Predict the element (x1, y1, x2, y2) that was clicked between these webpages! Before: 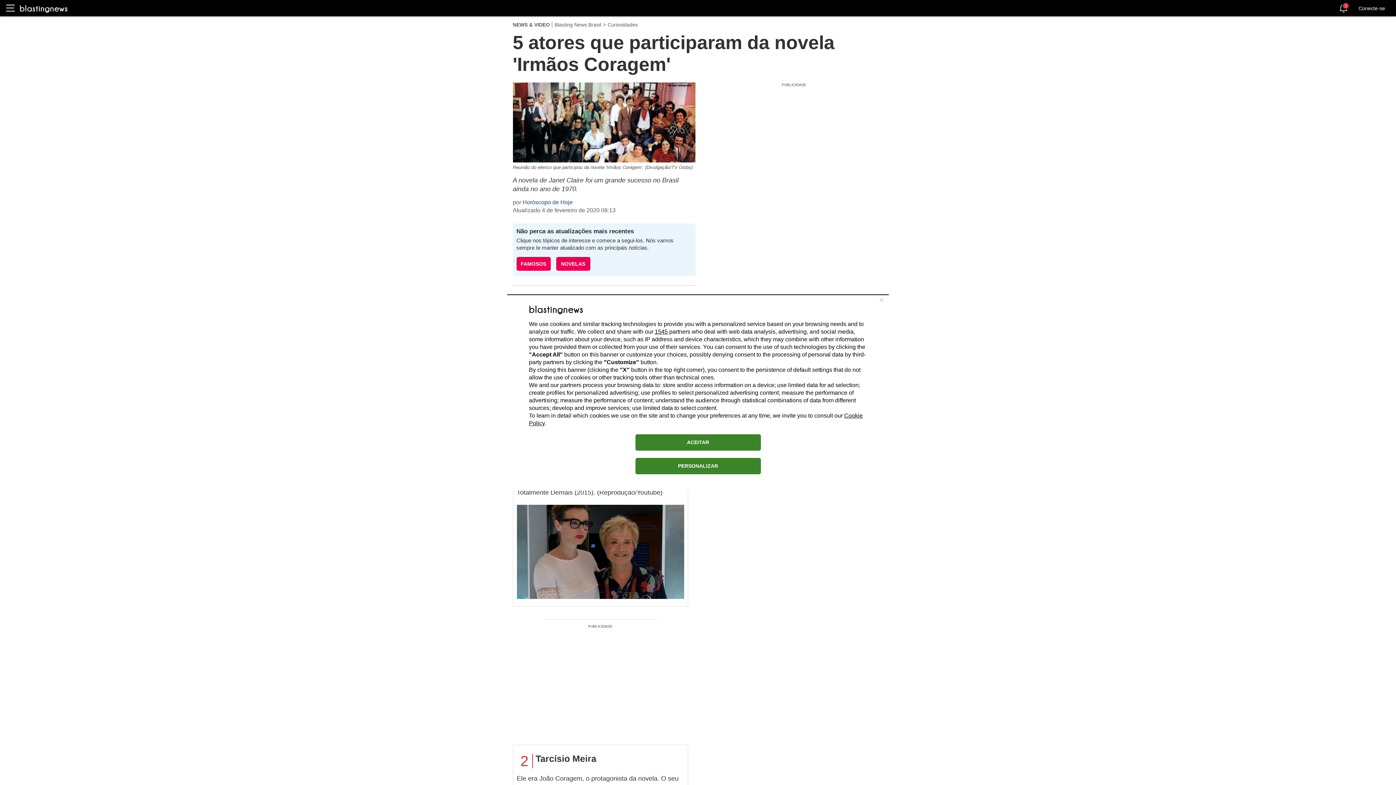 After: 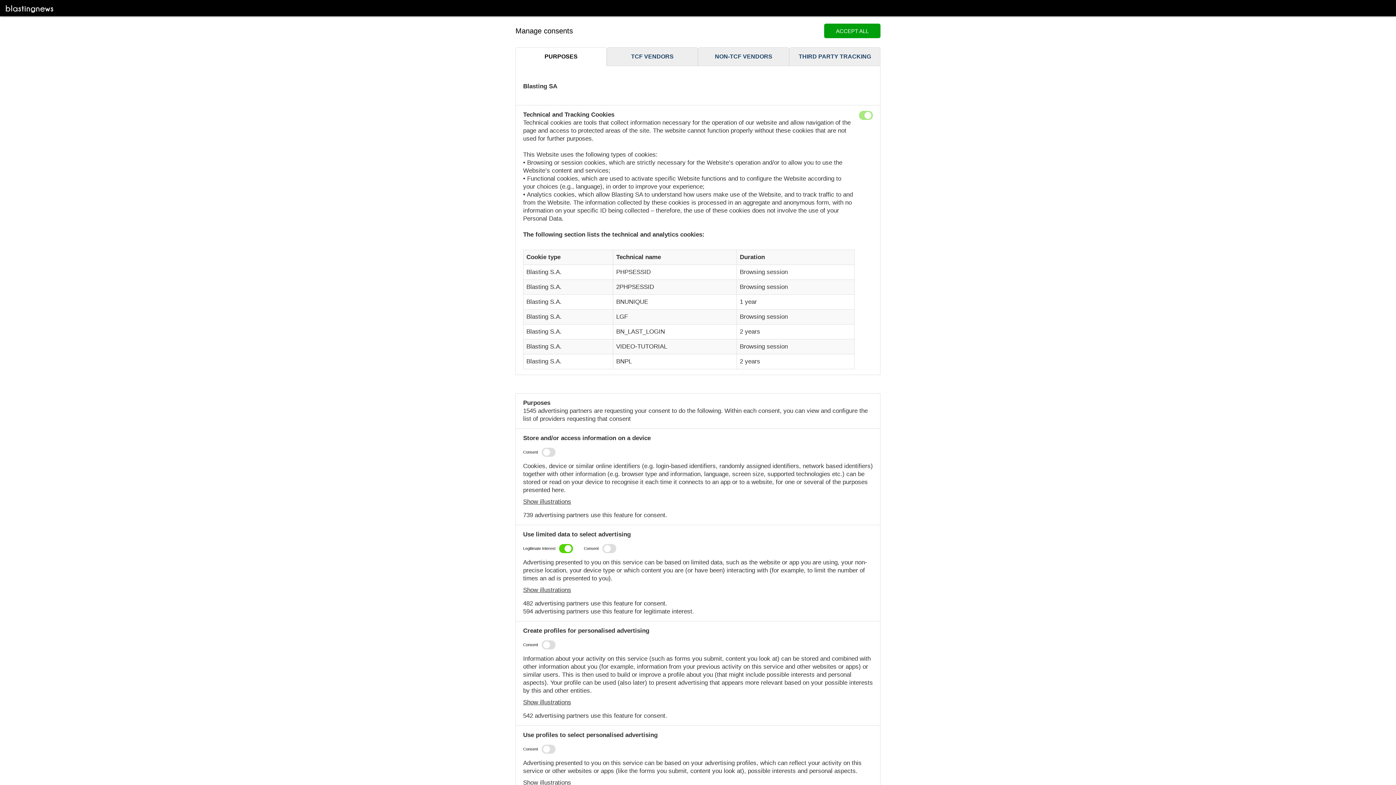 Action: bbox: (635, 458, 760, 474) label: PERSONALIZAR